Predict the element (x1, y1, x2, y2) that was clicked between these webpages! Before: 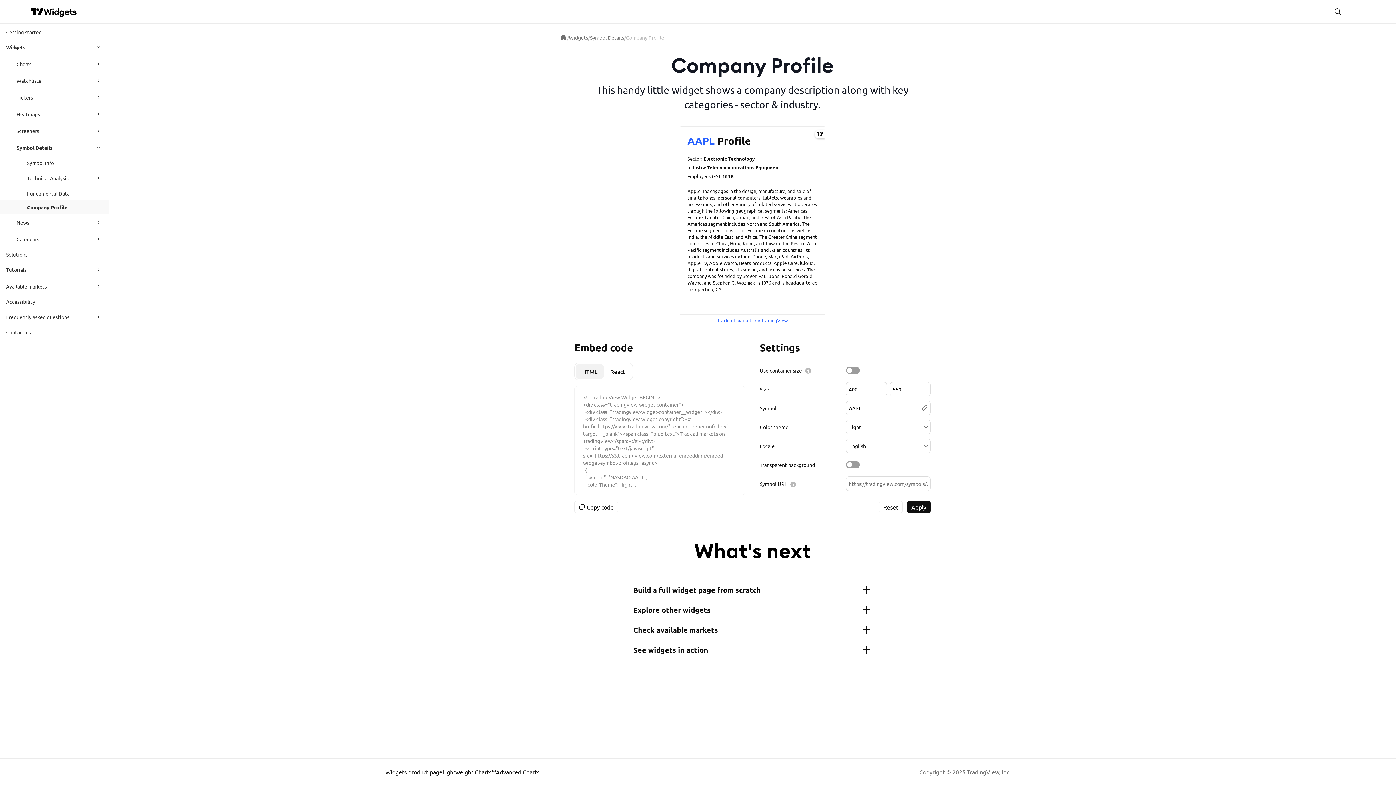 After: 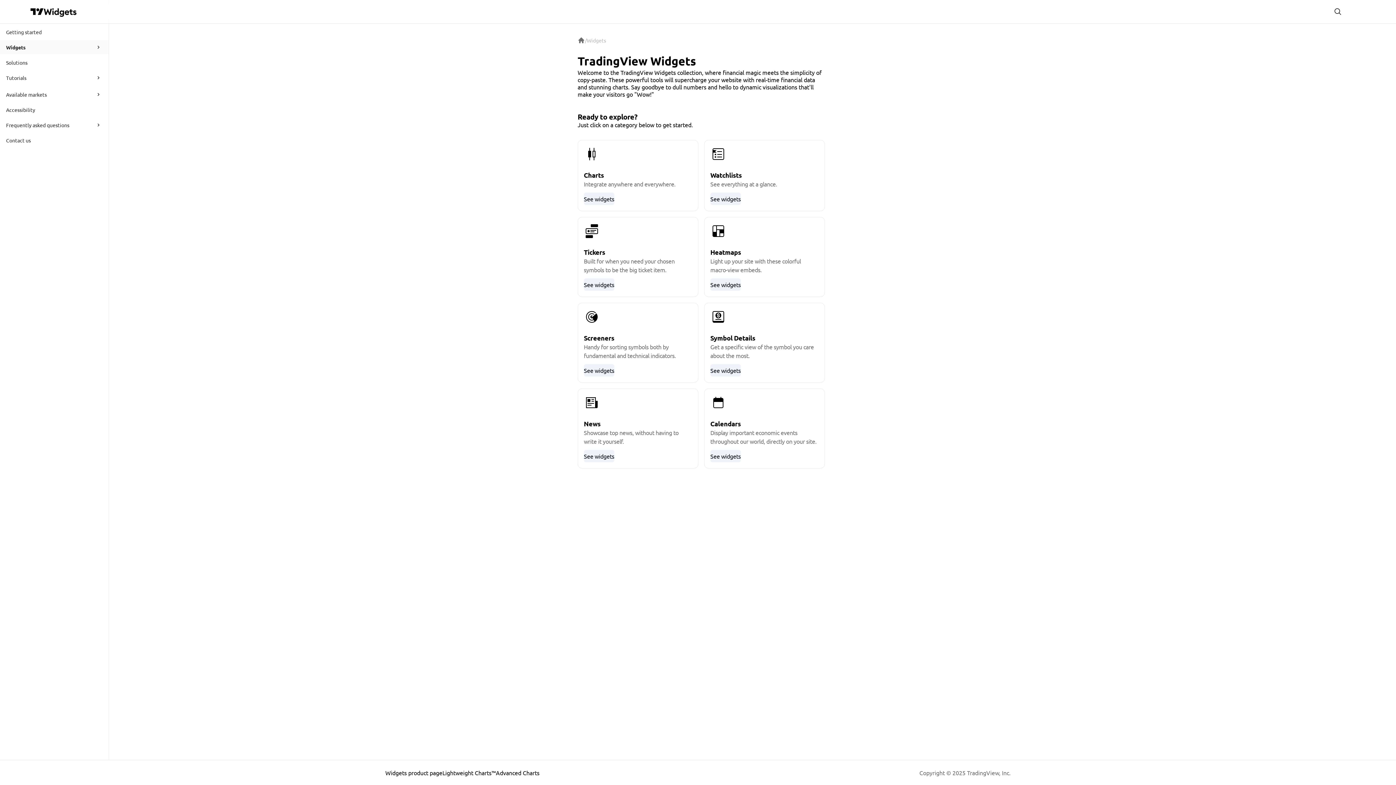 Action: bbox: (569, 34, 588, 40) label: Widgets